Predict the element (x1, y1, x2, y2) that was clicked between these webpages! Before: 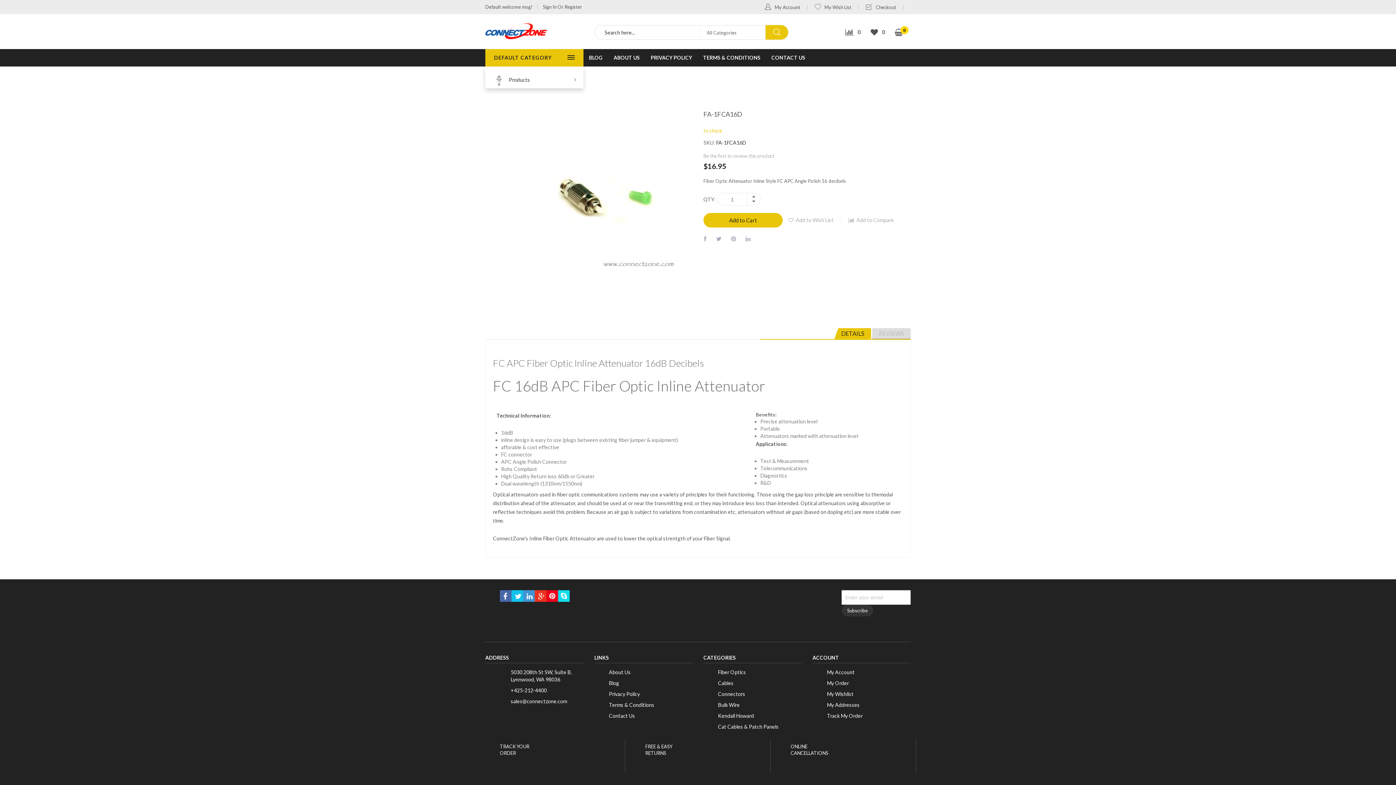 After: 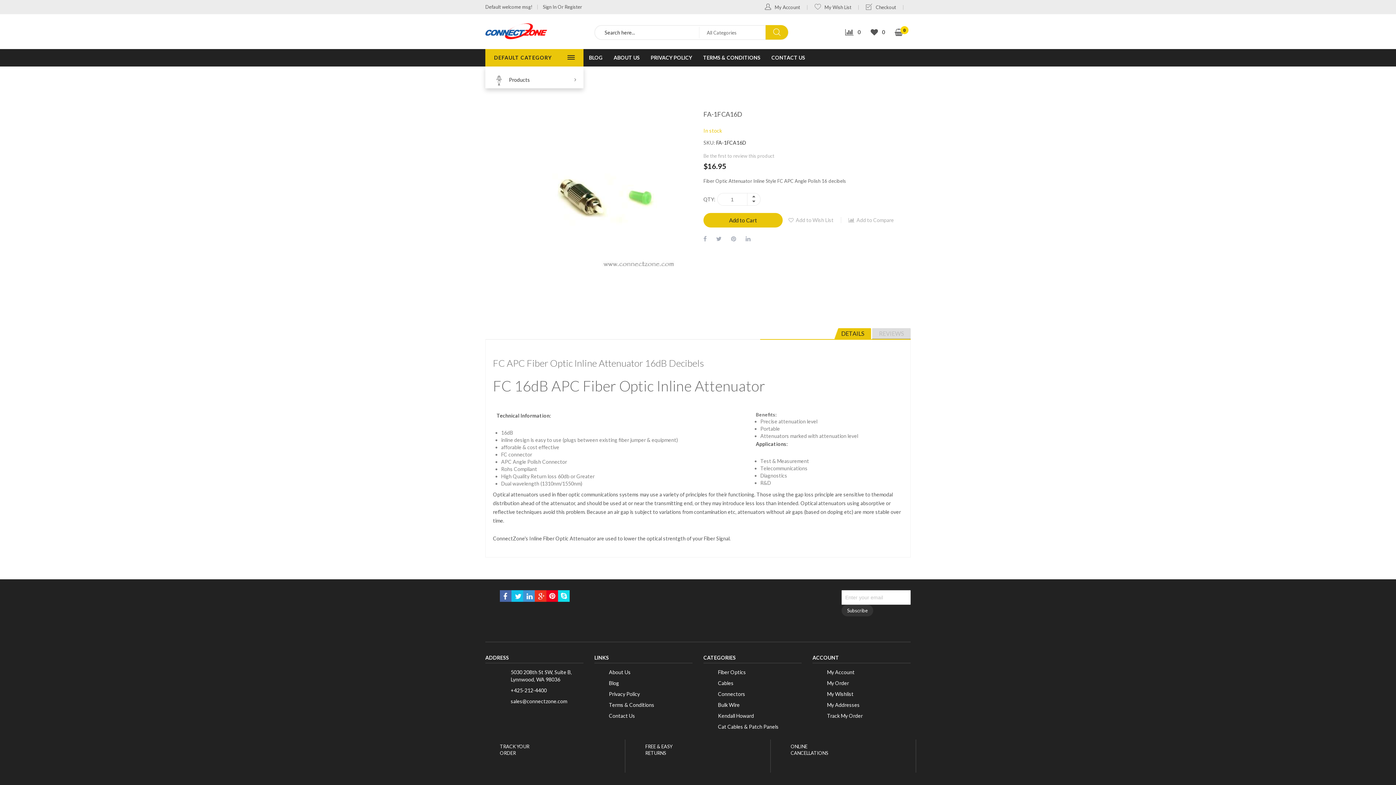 Action: bbox: (834, 328, 871, 339) label: DETAILS